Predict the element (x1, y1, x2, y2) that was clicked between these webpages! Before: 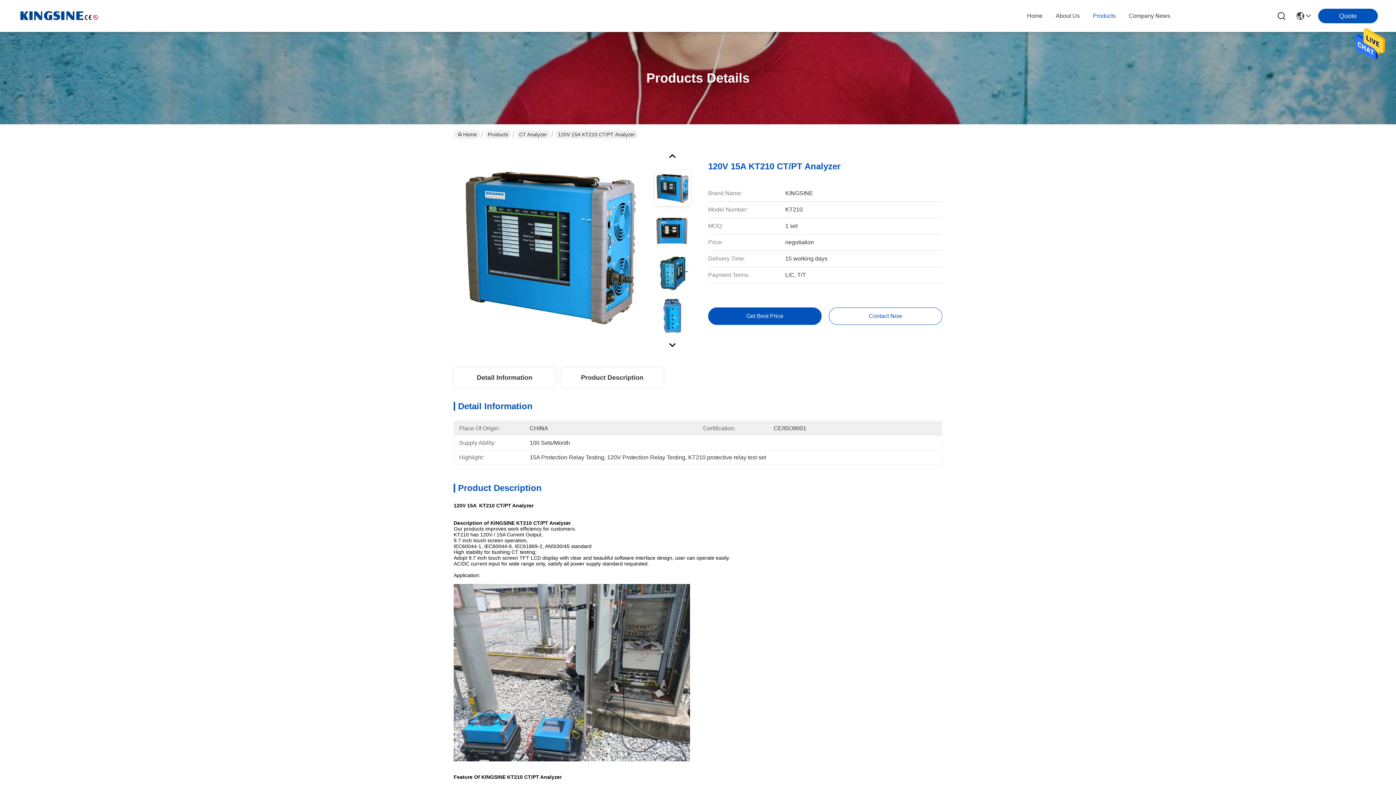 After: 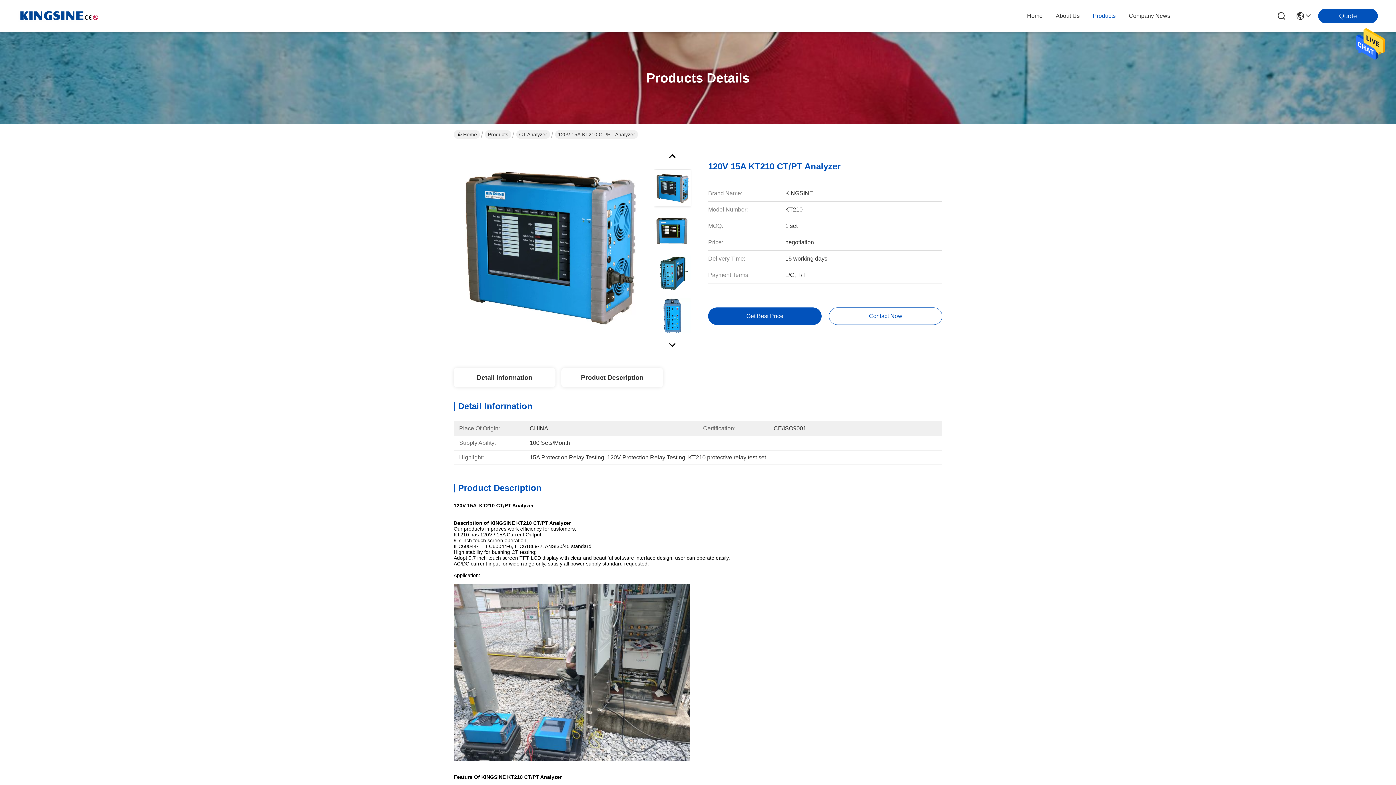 Action: bbox: (453, 152, 647, 345)